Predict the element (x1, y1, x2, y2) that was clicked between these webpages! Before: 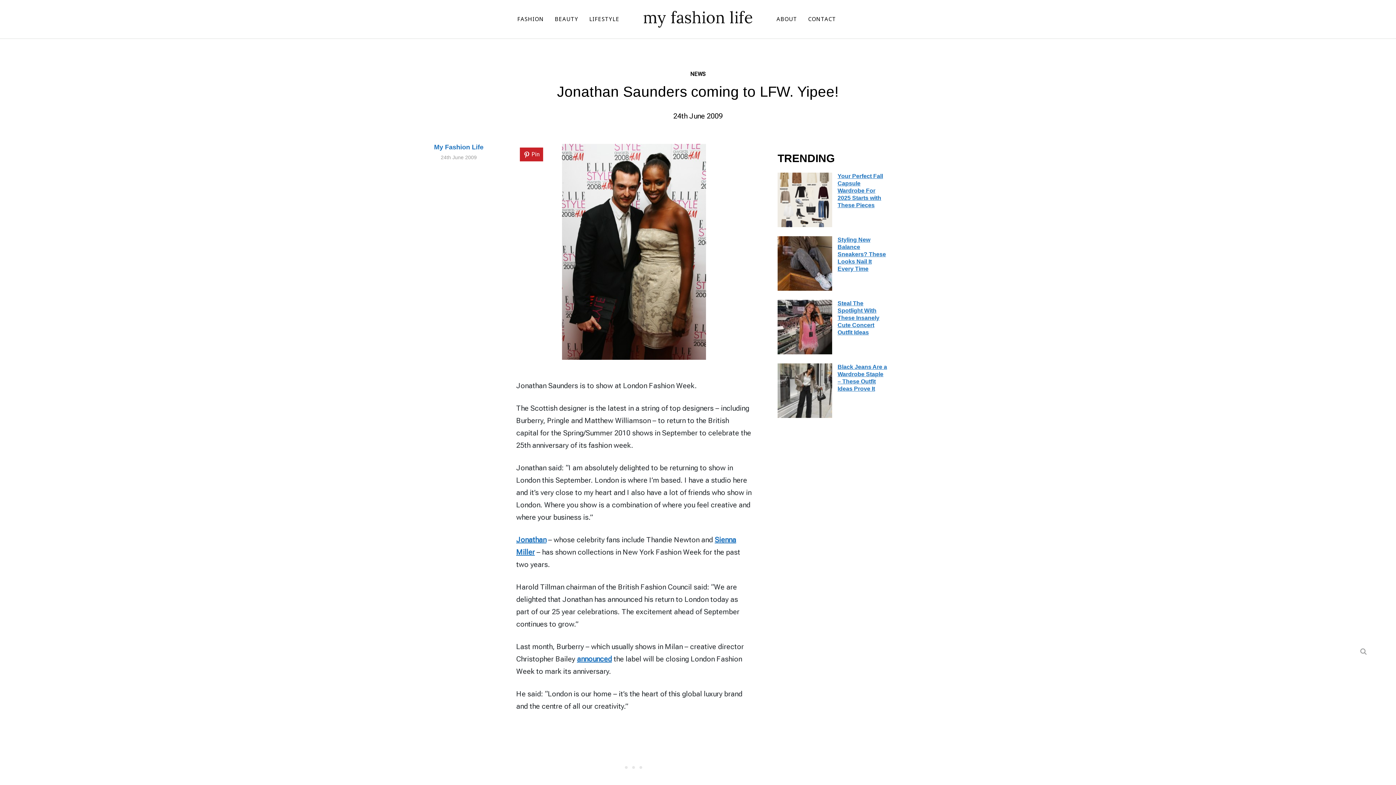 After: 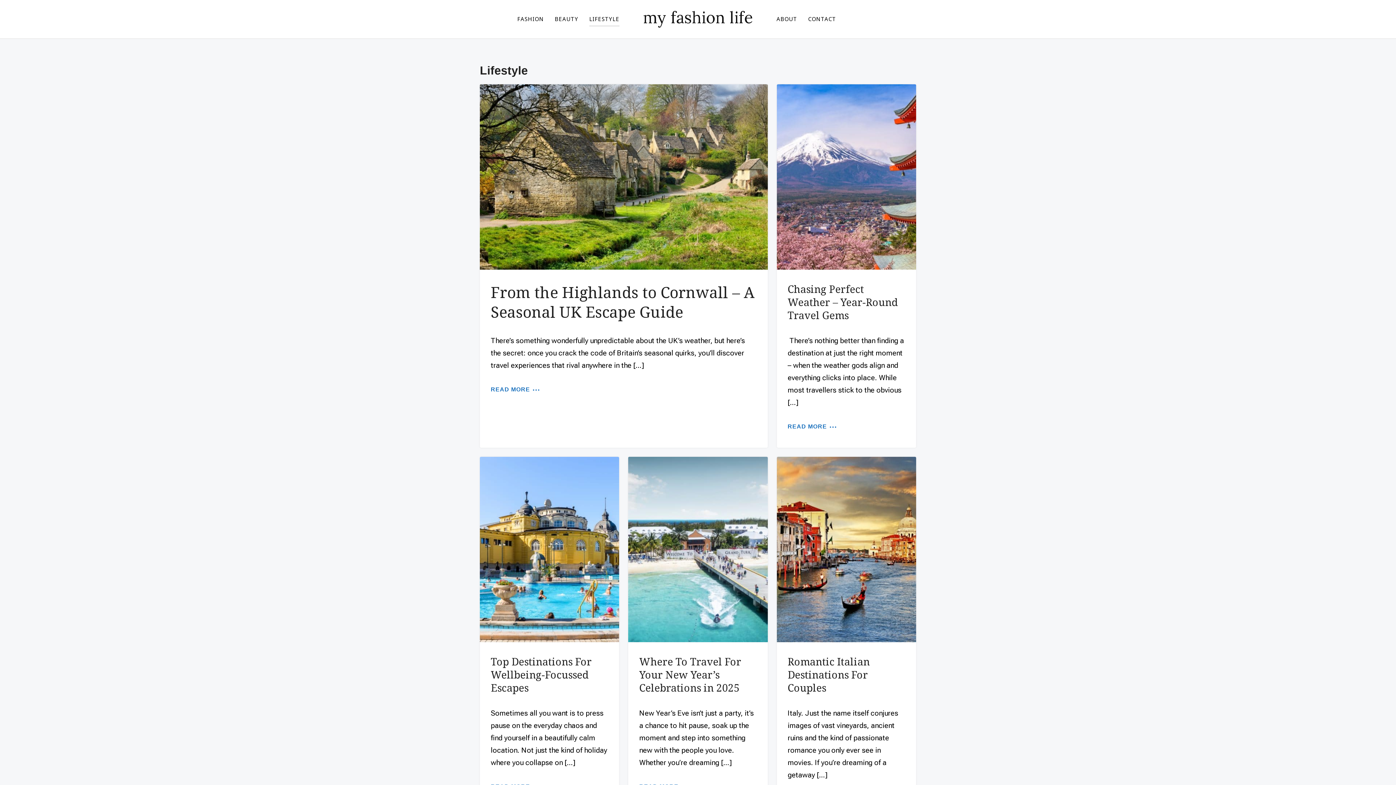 Action: label: LIFESTYLE bbox: (589, 12, 619, 26)